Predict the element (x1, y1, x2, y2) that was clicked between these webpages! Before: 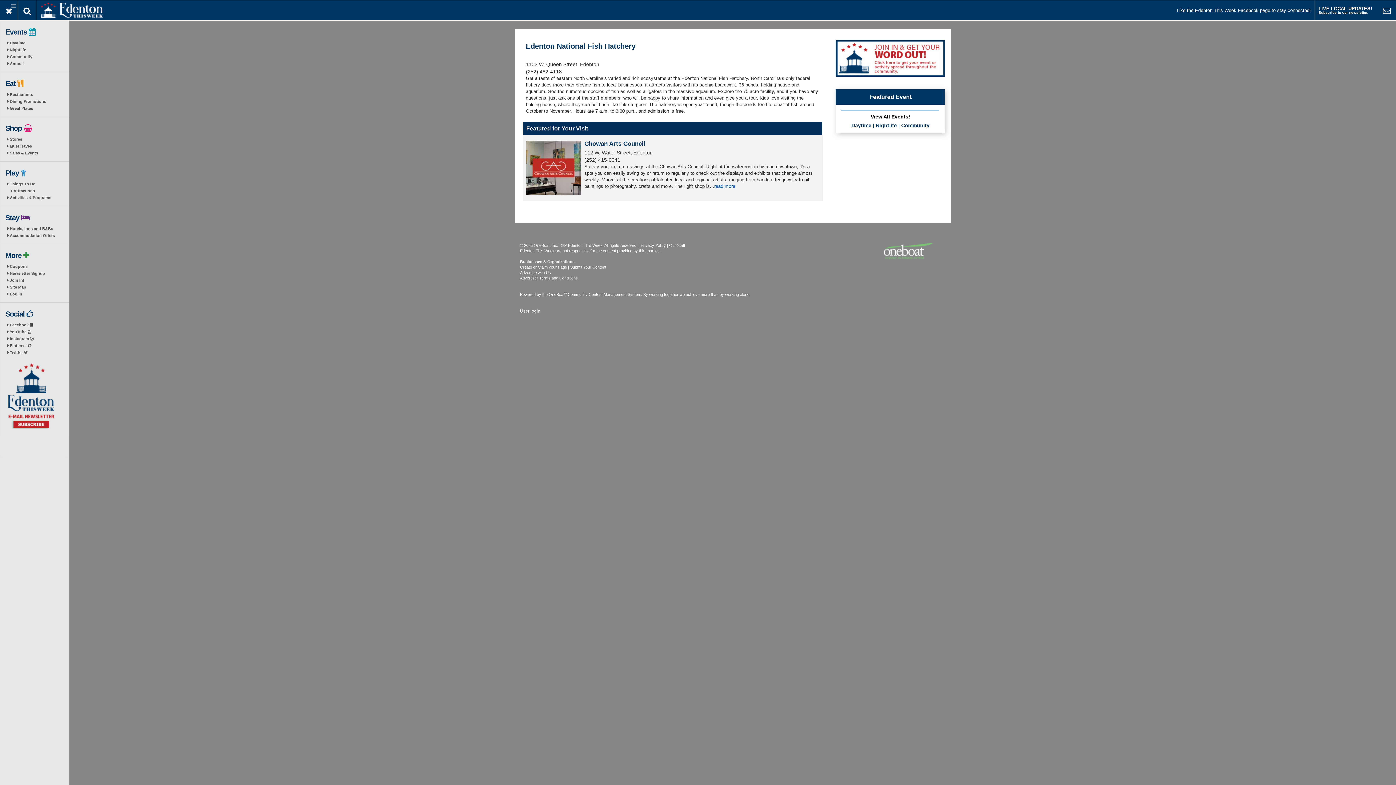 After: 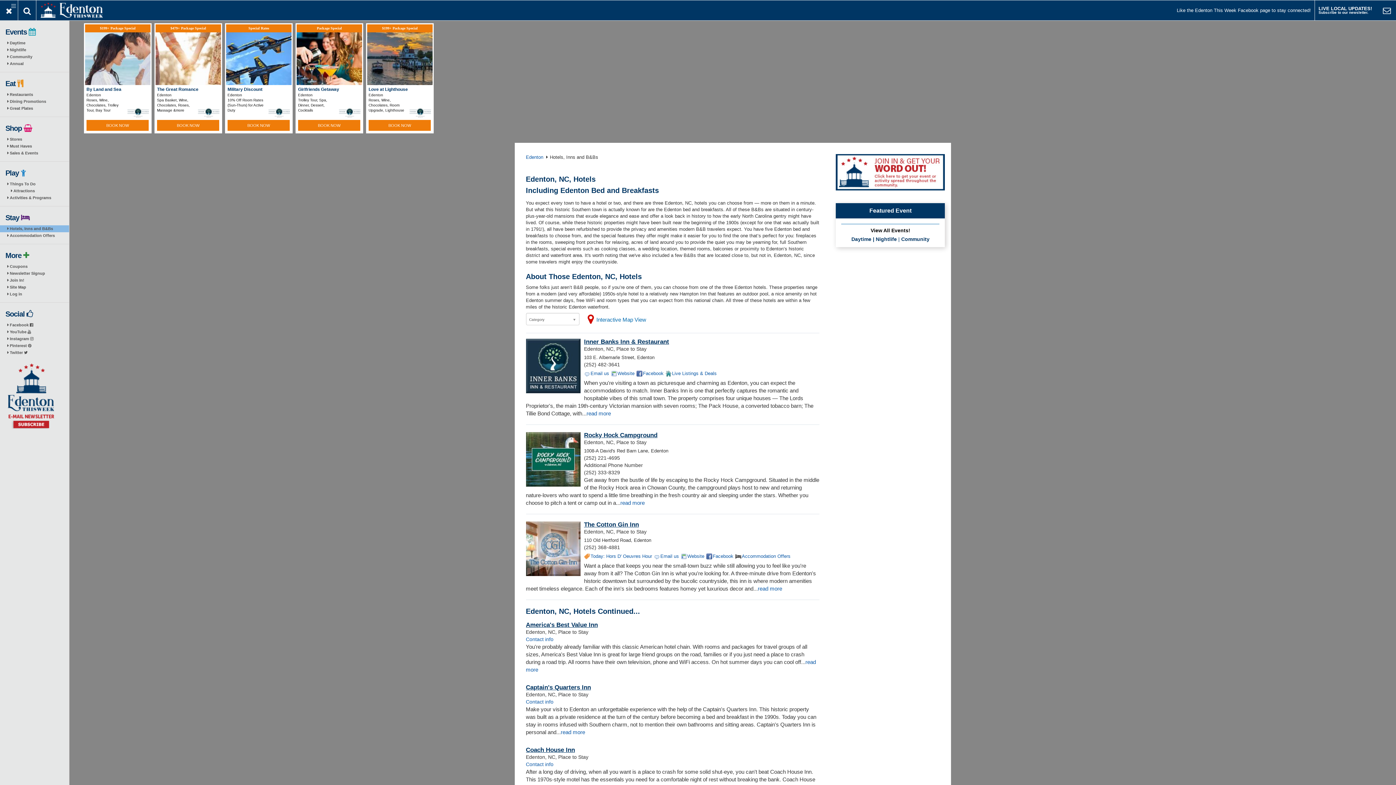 Action: bbox: (0, 225, 69, 232) label: Hotels, Inns and B&Bs